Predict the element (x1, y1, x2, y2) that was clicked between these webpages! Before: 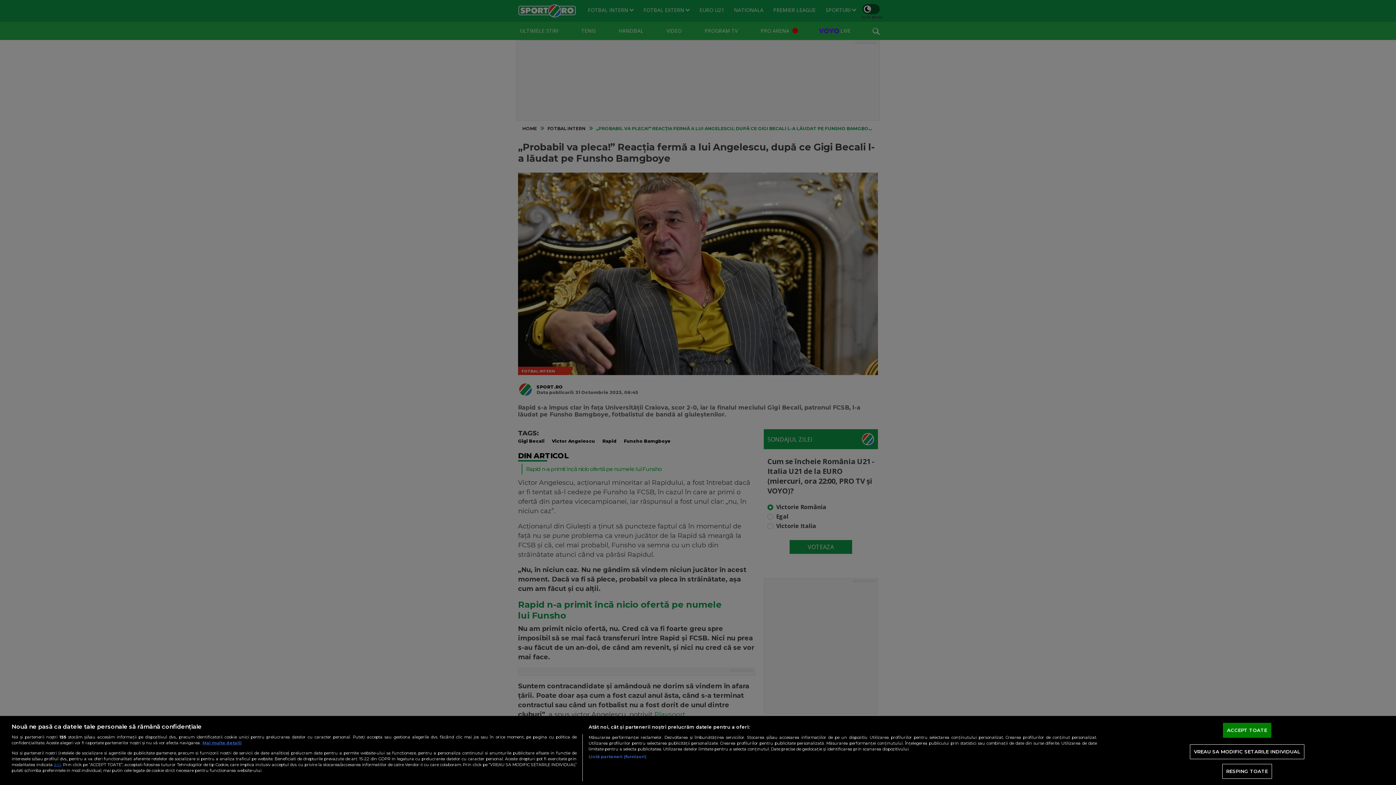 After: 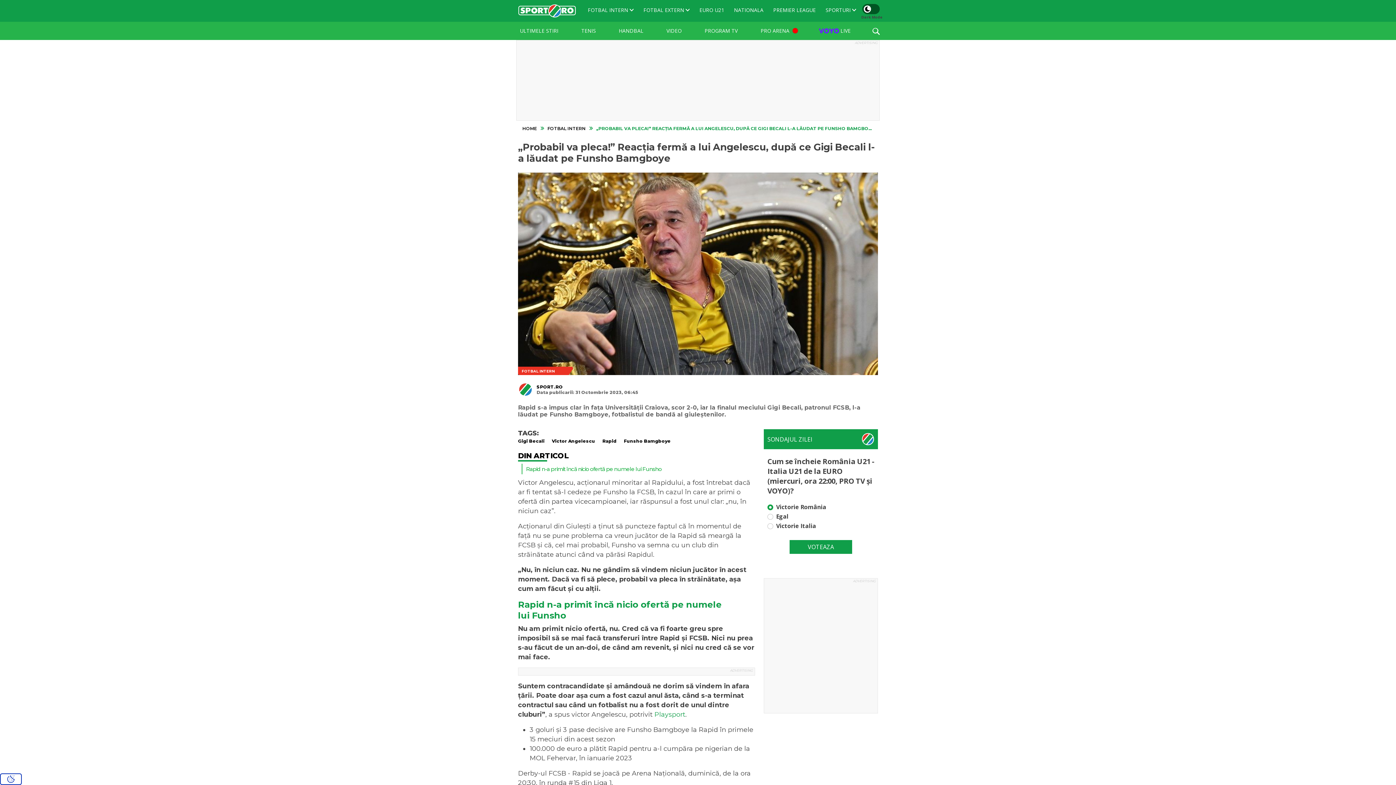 Action: bbox: (1222, 764, 1272, 779) label: RESPING TOATE